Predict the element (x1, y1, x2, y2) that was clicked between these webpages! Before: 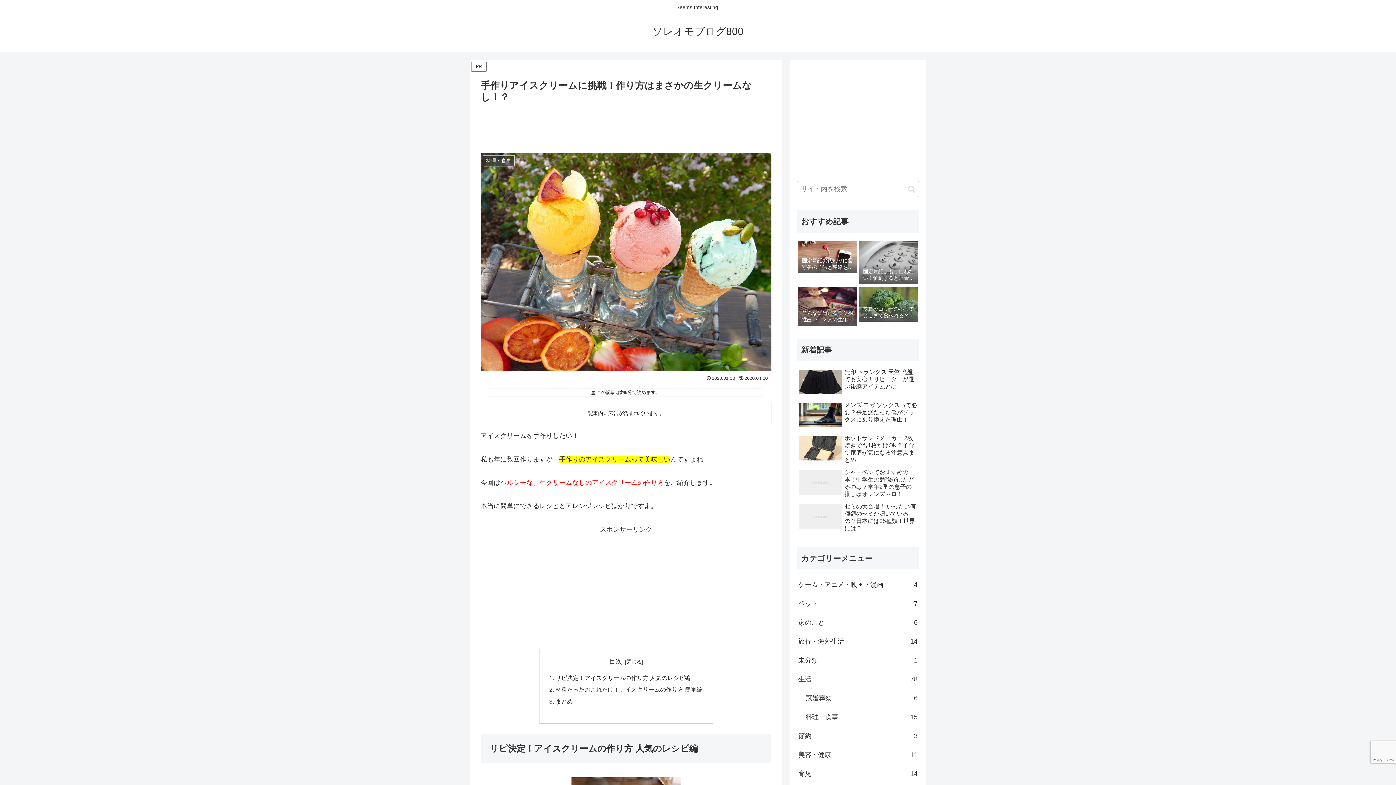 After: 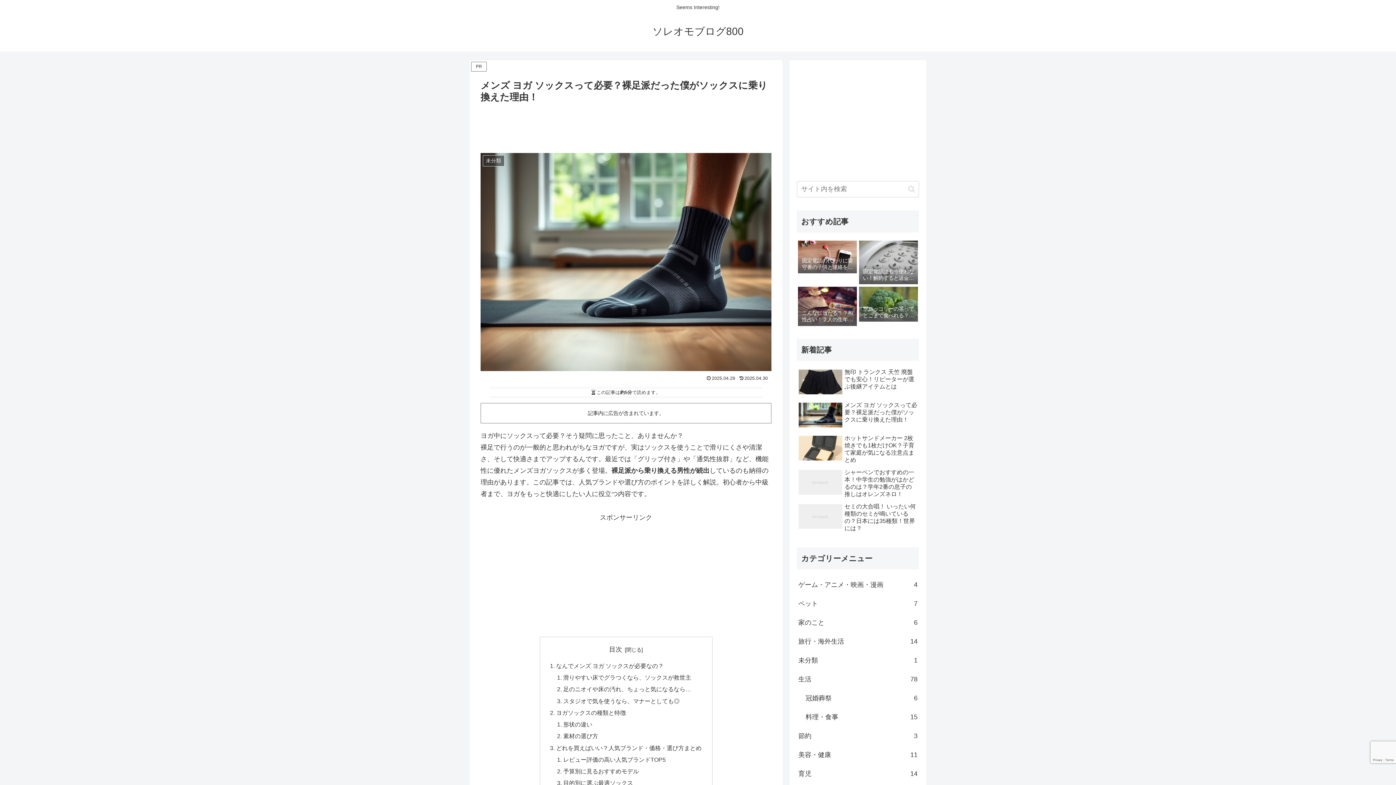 Action: label: メンズ ヨガ ソックスって必要？裸足派だった僕がソックスに乗り換えた理由！ bbox: (797, 400, 919, 431)